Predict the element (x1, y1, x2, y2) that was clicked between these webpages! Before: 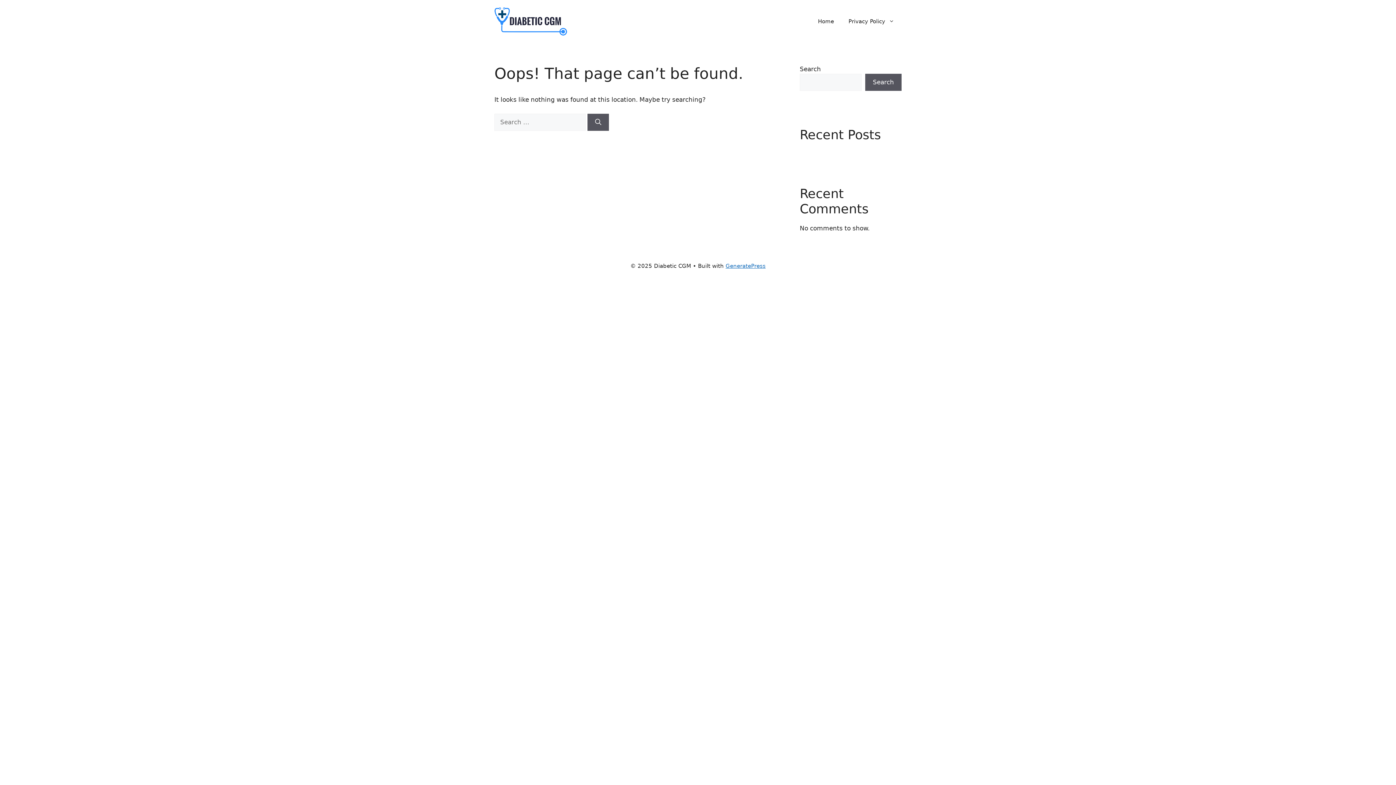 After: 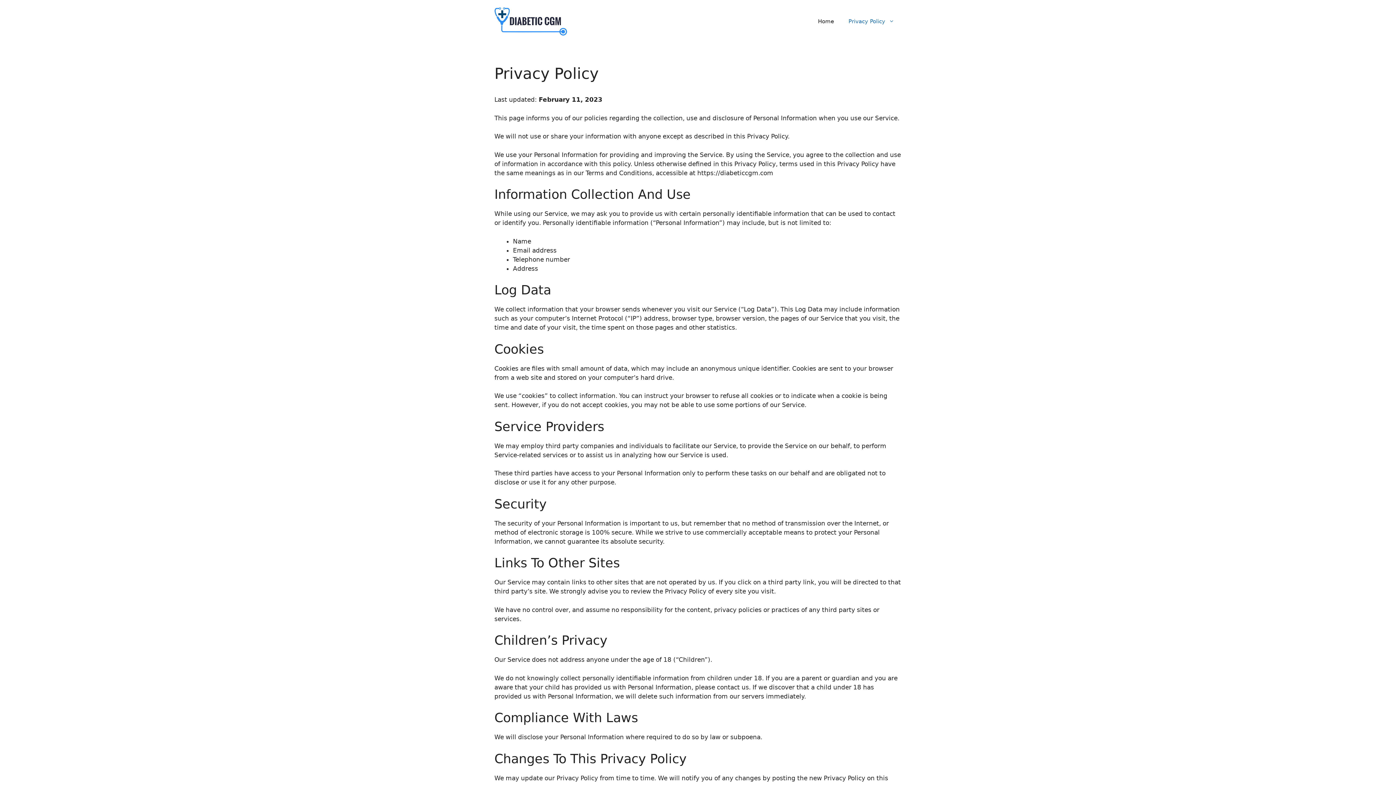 Action: bbox: (841, 10, 901, 32) label: Privacy Policy